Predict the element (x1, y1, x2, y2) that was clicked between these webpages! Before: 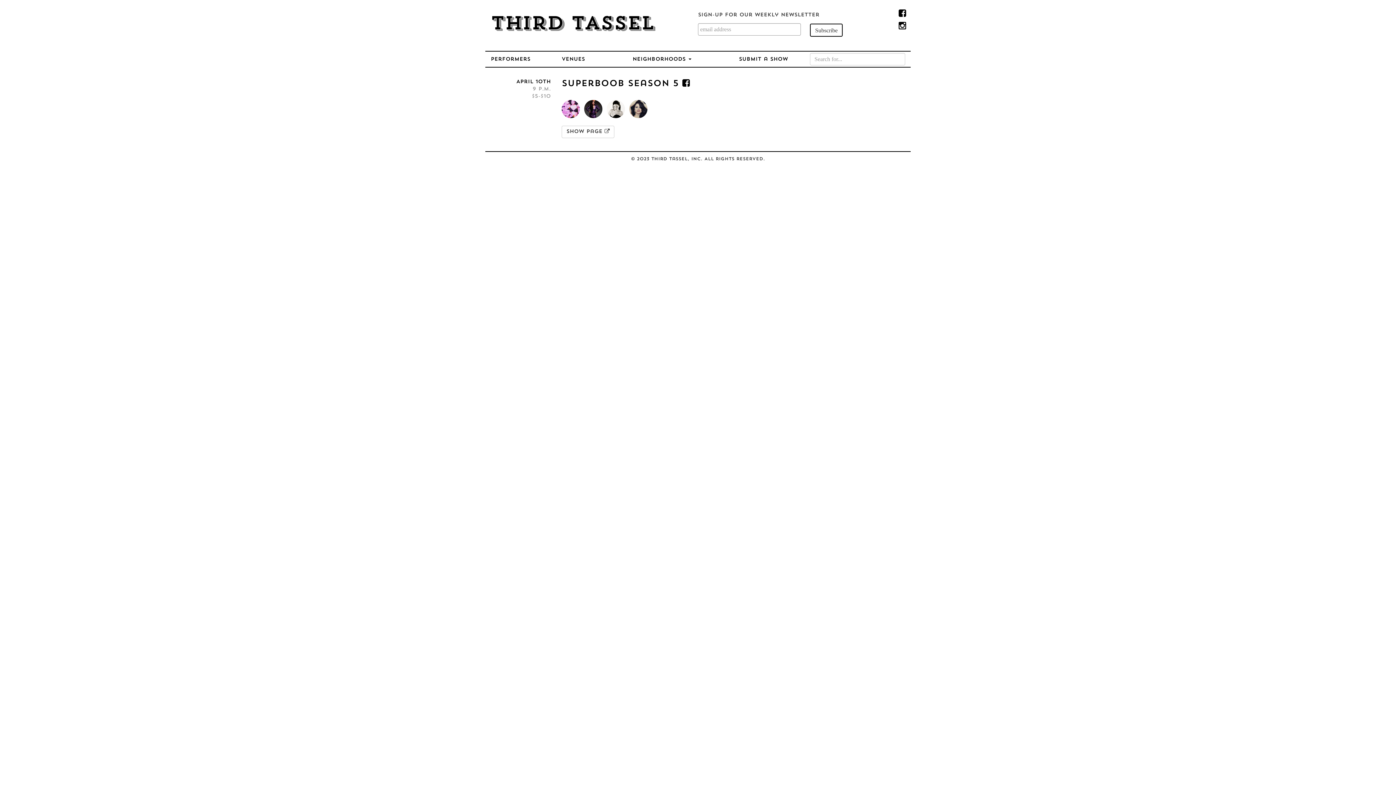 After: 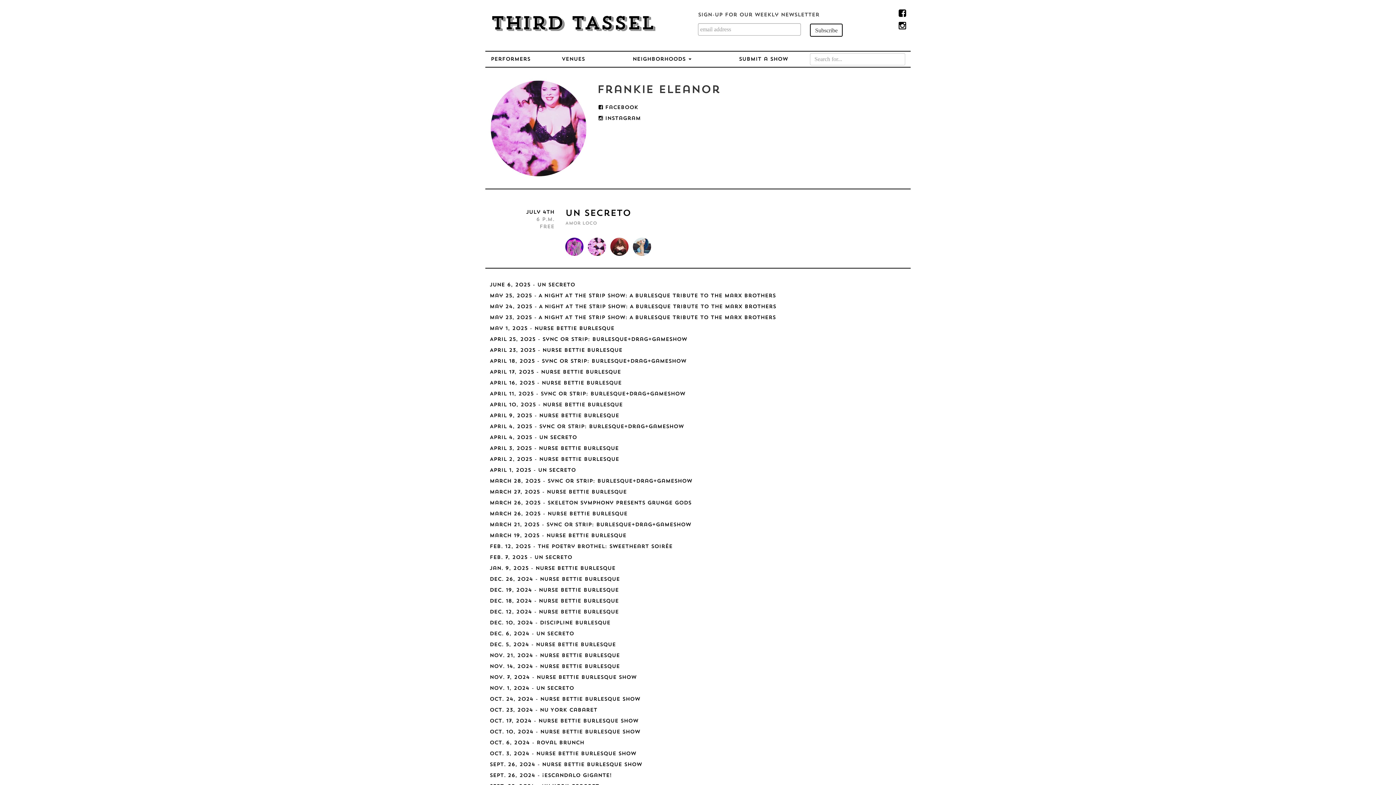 Action: bbox: (561, 108, 584, 113) label:  